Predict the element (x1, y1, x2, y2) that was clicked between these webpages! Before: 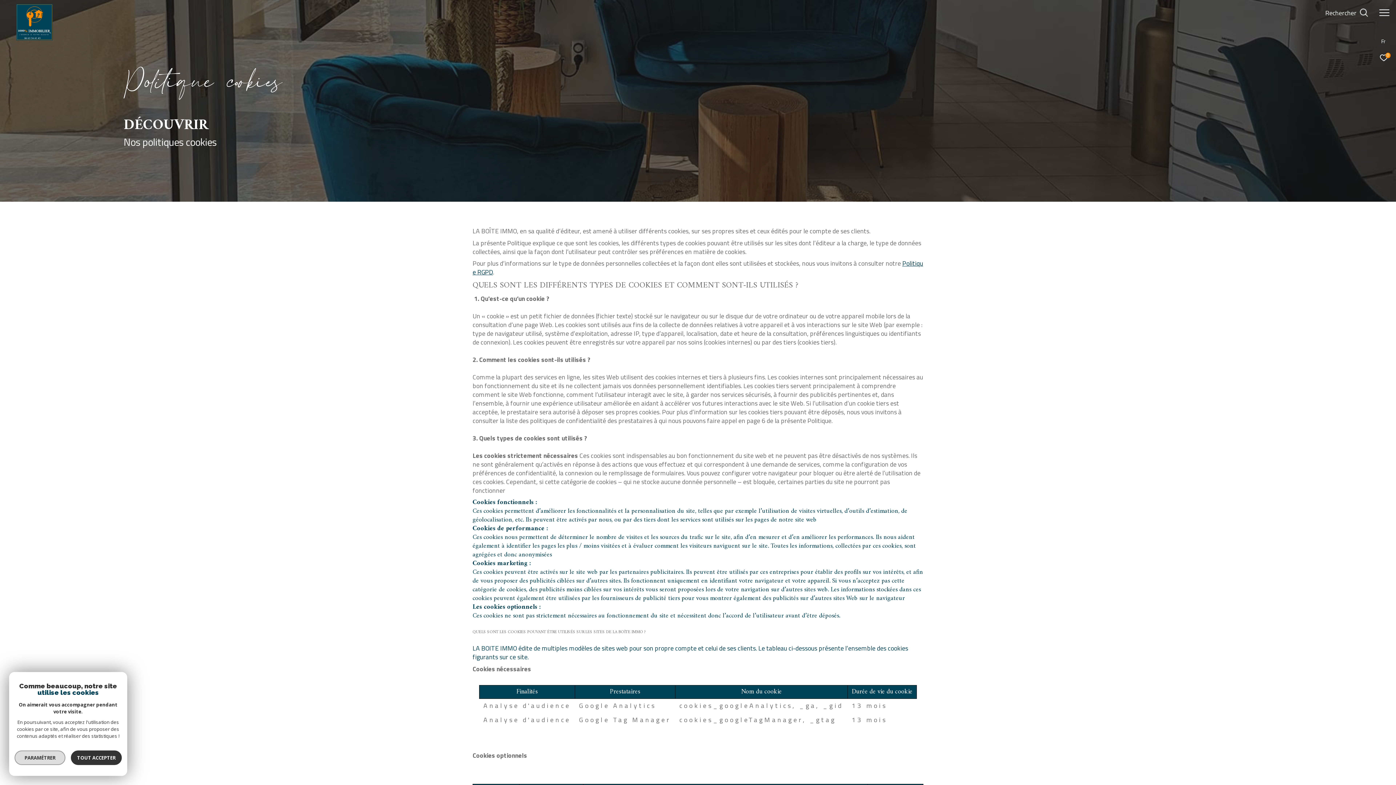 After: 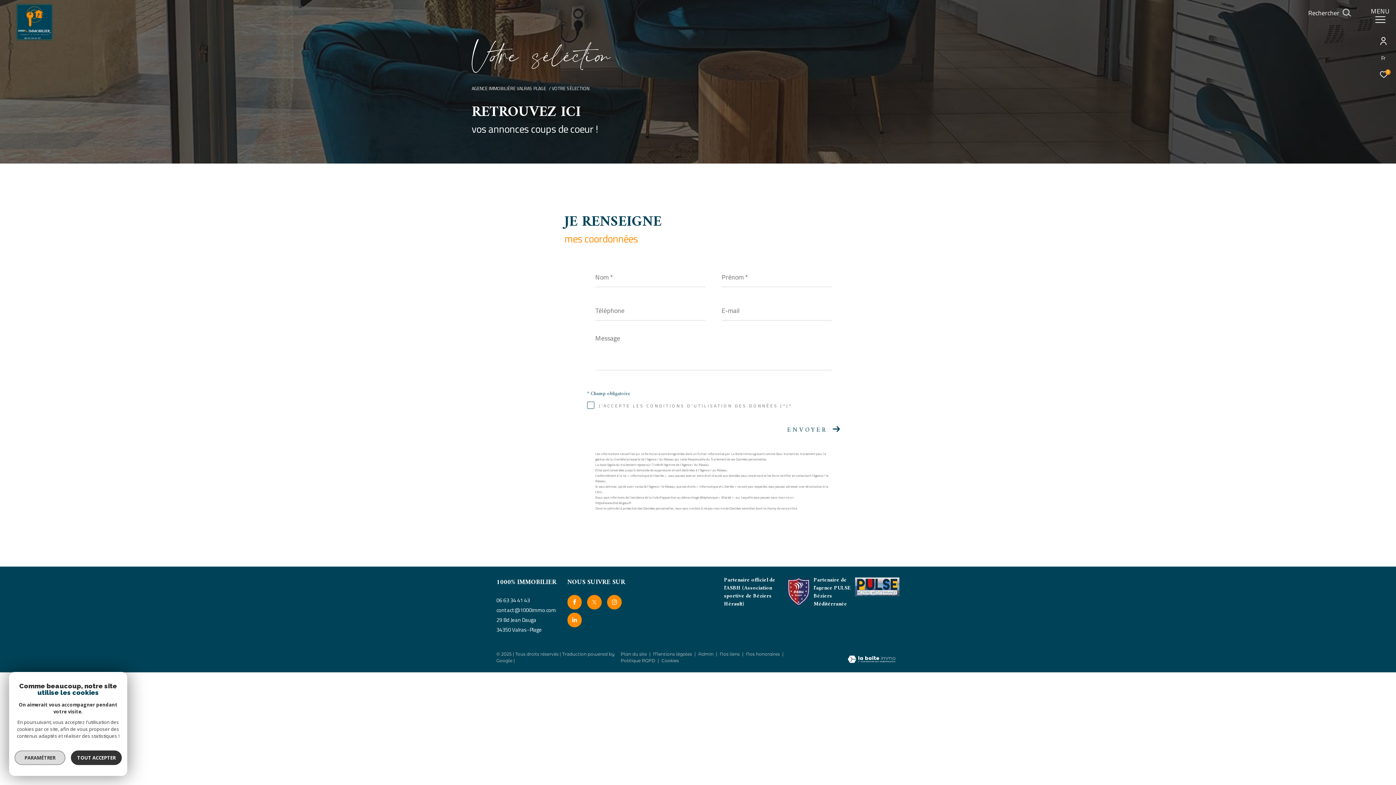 Action: label: 0 bbox: (1380, 53, 1390, 61)